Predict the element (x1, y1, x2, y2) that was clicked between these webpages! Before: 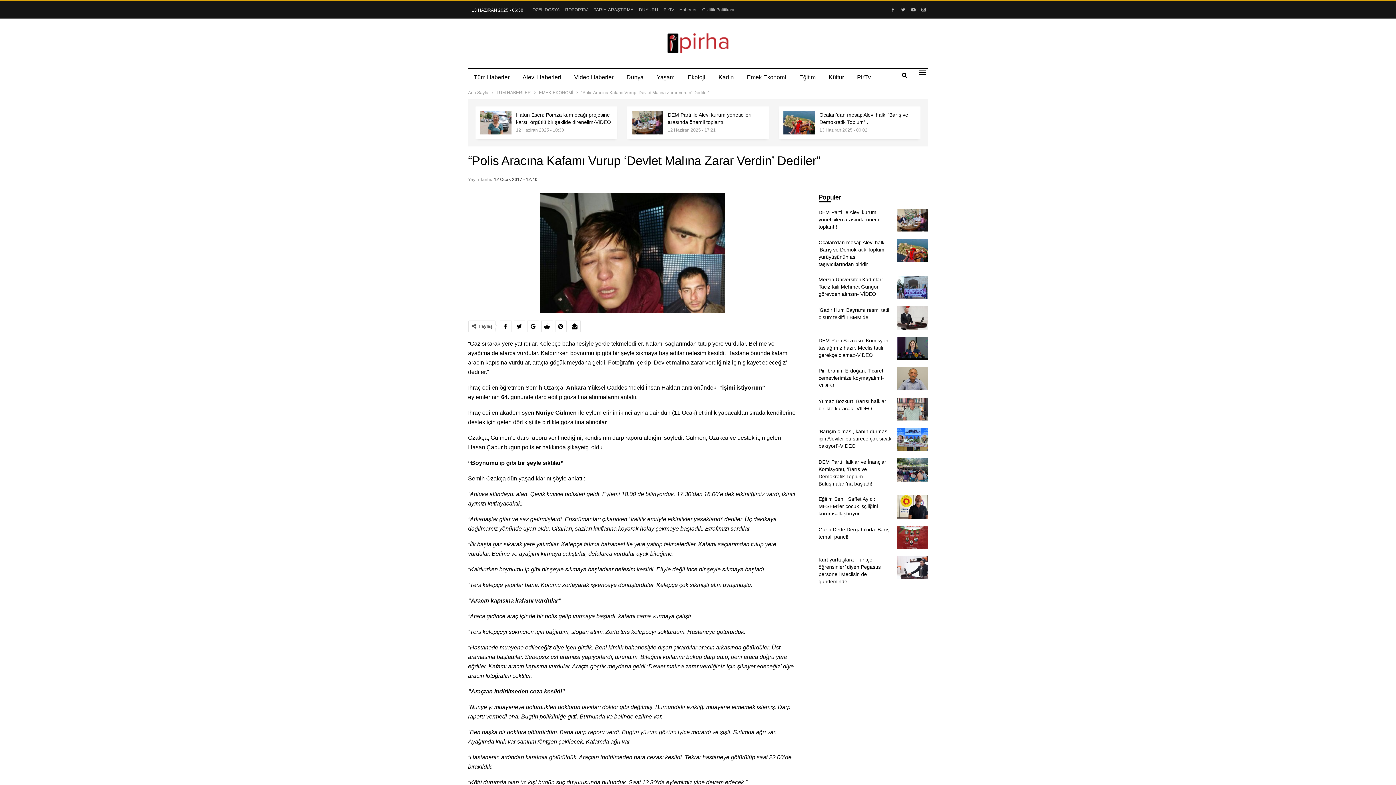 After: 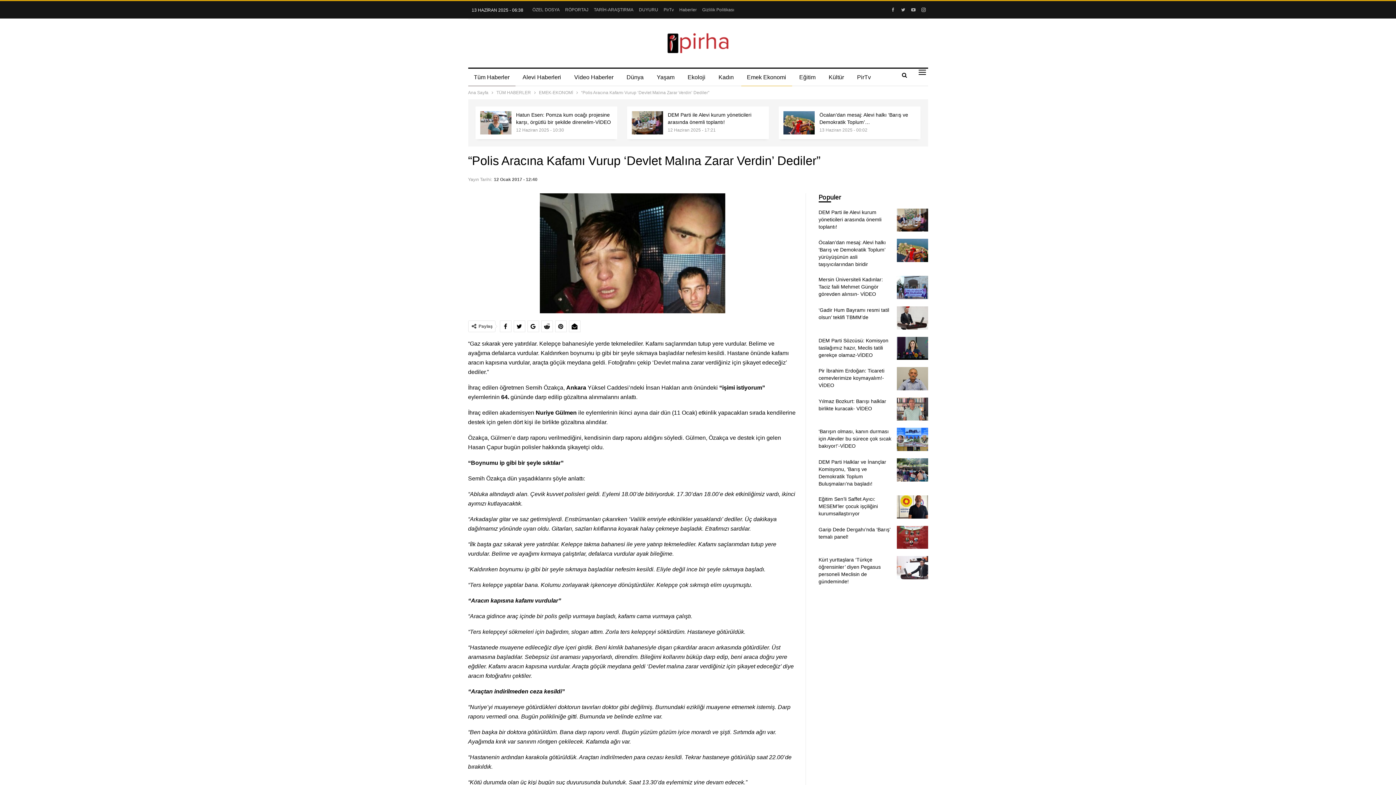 Action: bbox: (500, 321, 511, 332)